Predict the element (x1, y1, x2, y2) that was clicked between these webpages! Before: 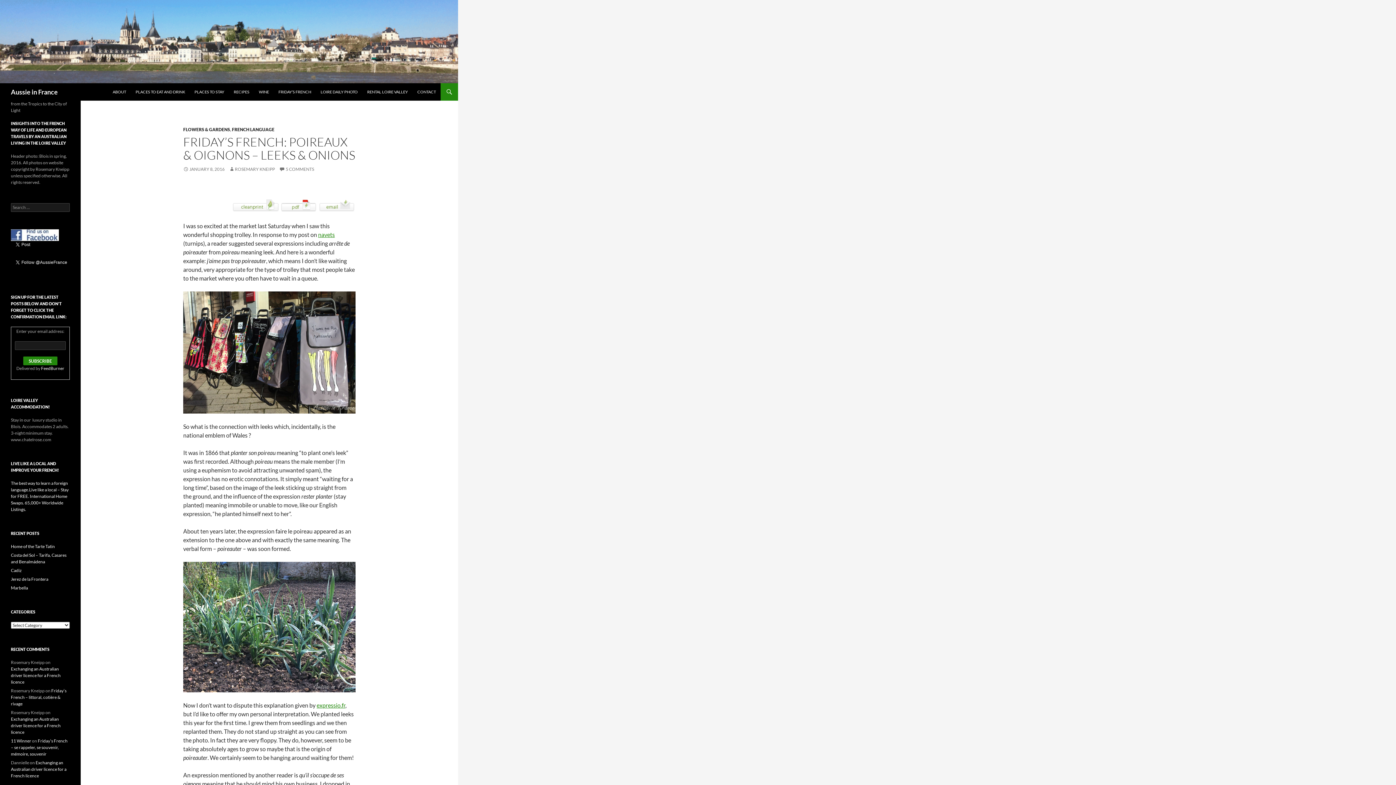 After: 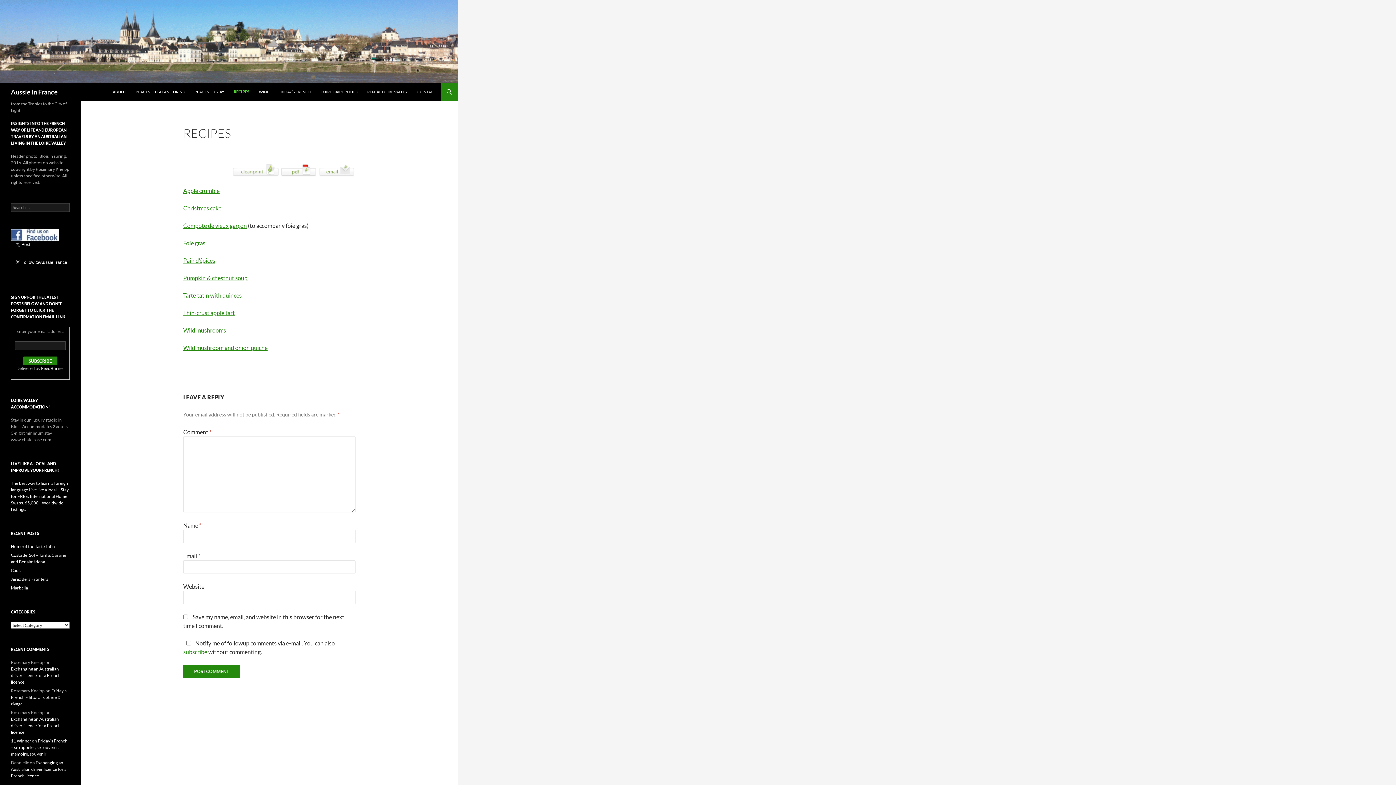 Action: bbox: (229, 83, 253, 100) label: RECIPES